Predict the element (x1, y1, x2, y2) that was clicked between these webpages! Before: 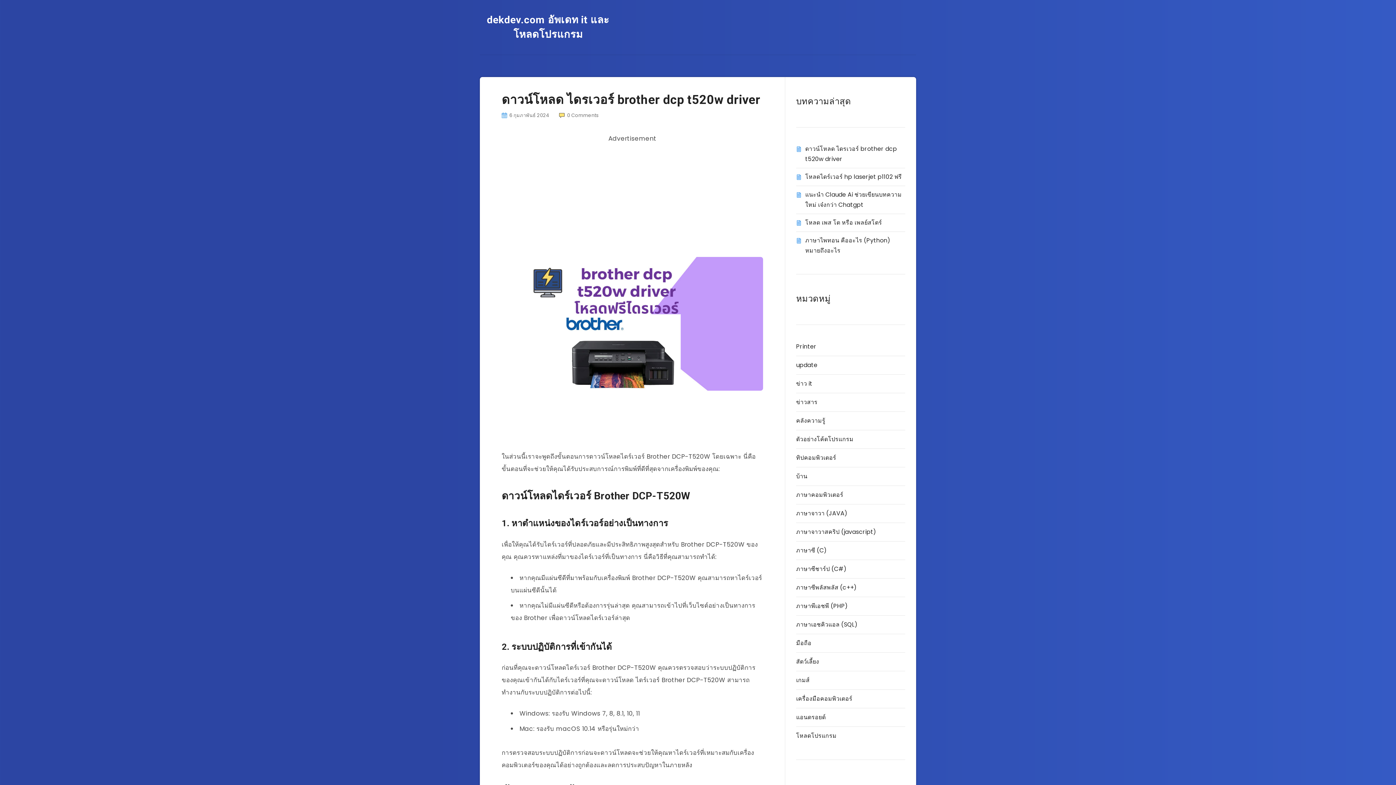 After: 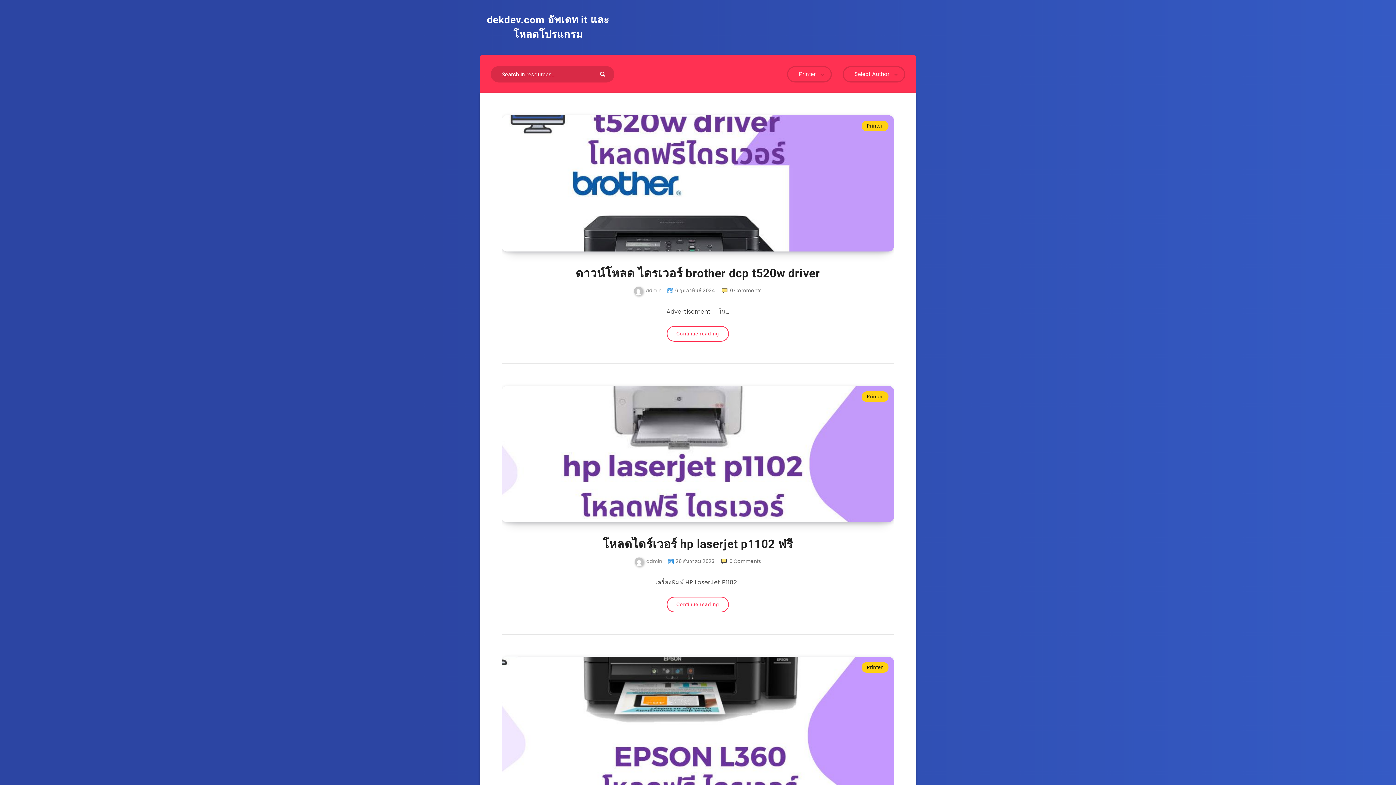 Action: label: Printer bbox: (796, 341, 816, 352)